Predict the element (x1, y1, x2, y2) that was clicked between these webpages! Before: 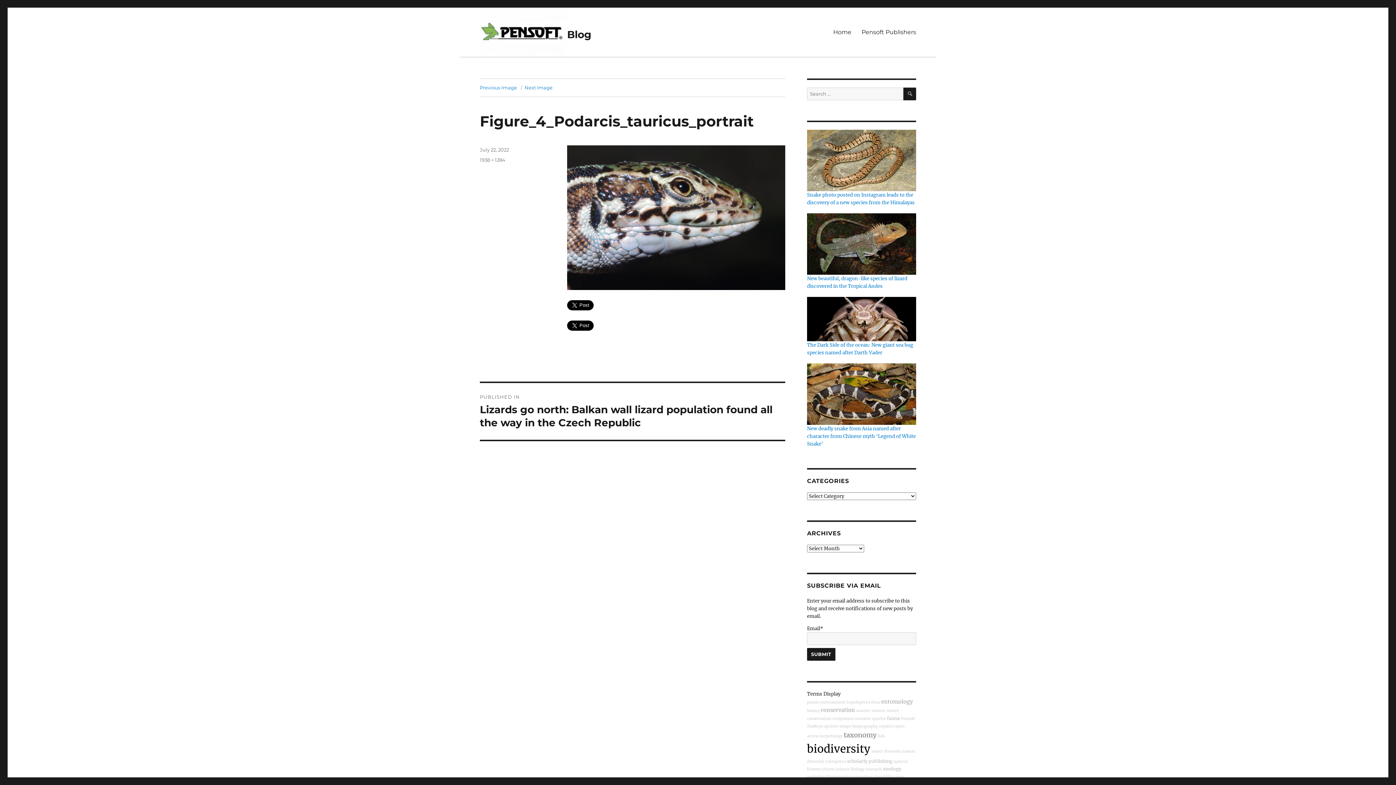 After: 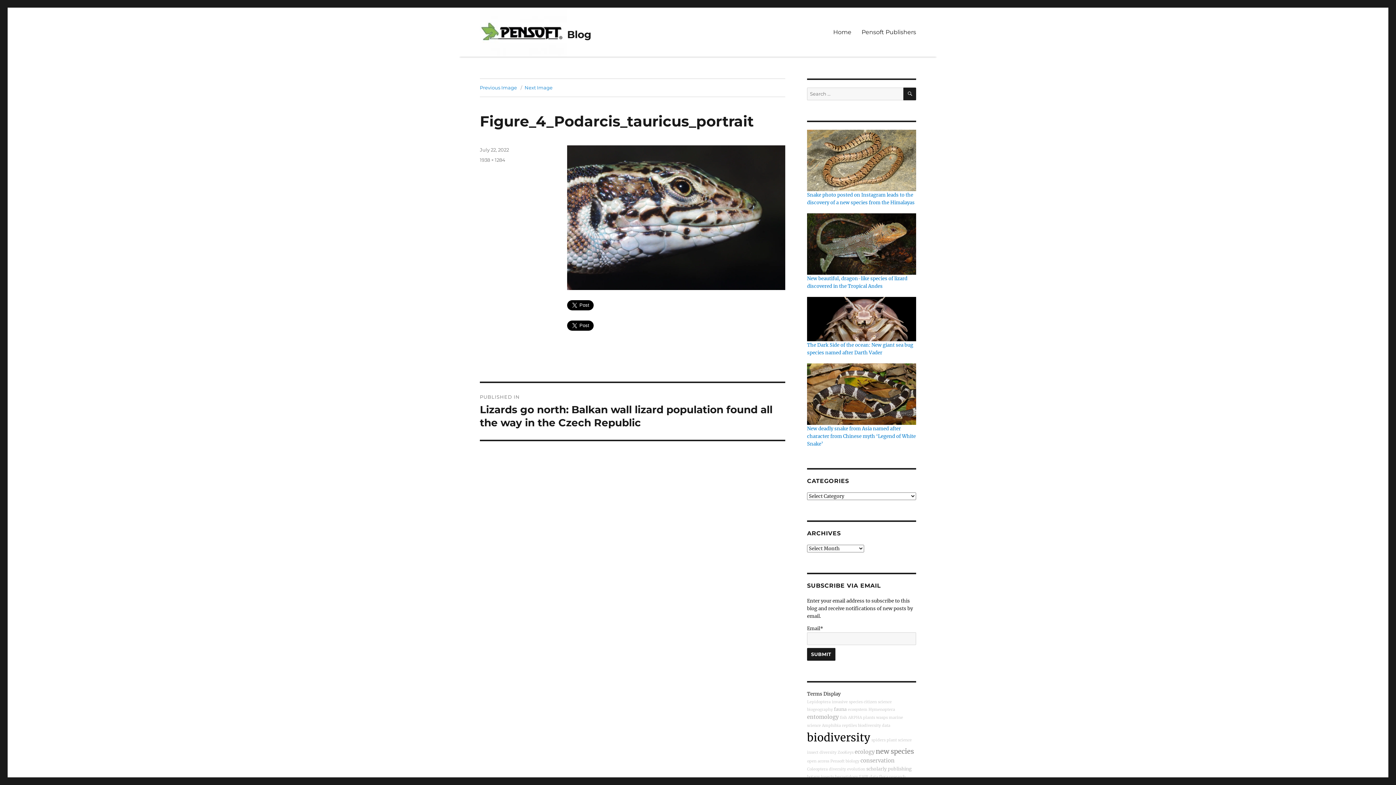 Action: label: July 22, 2022 bbox: (480, 146, 509, 152)